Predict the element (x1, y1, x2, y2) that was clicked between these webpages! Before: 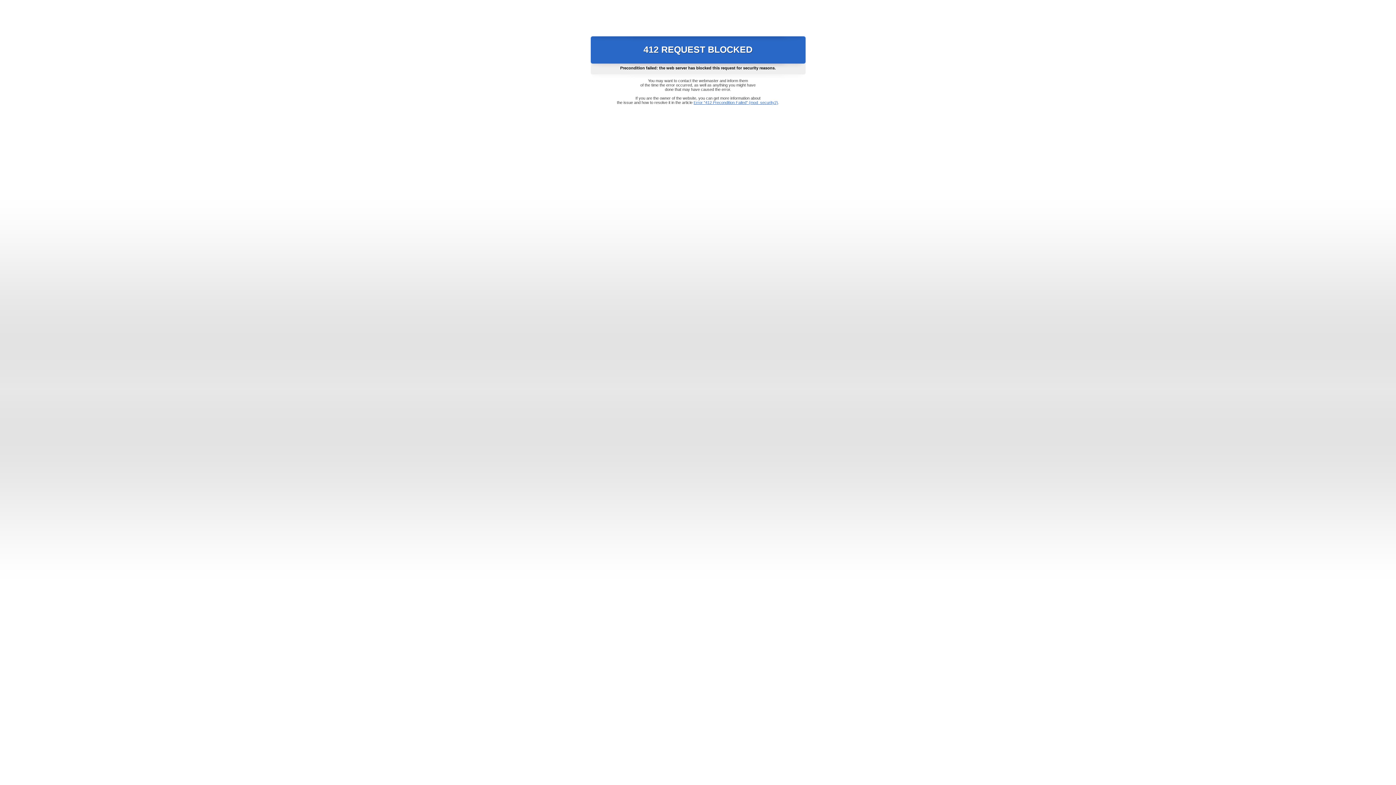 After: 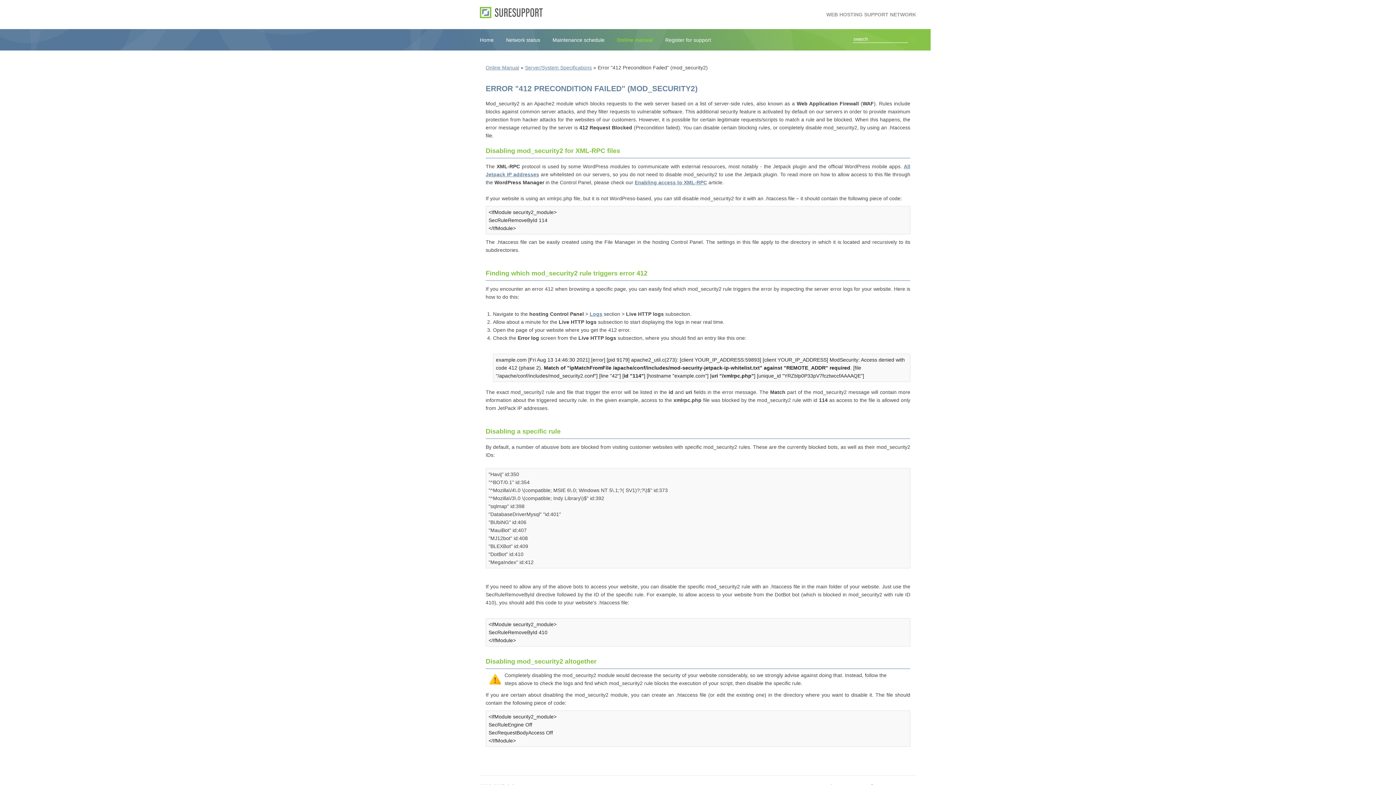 Action: label: Error "412 Precondition Failed" (mod_security2) bbox: (693, 100, 778, 104)